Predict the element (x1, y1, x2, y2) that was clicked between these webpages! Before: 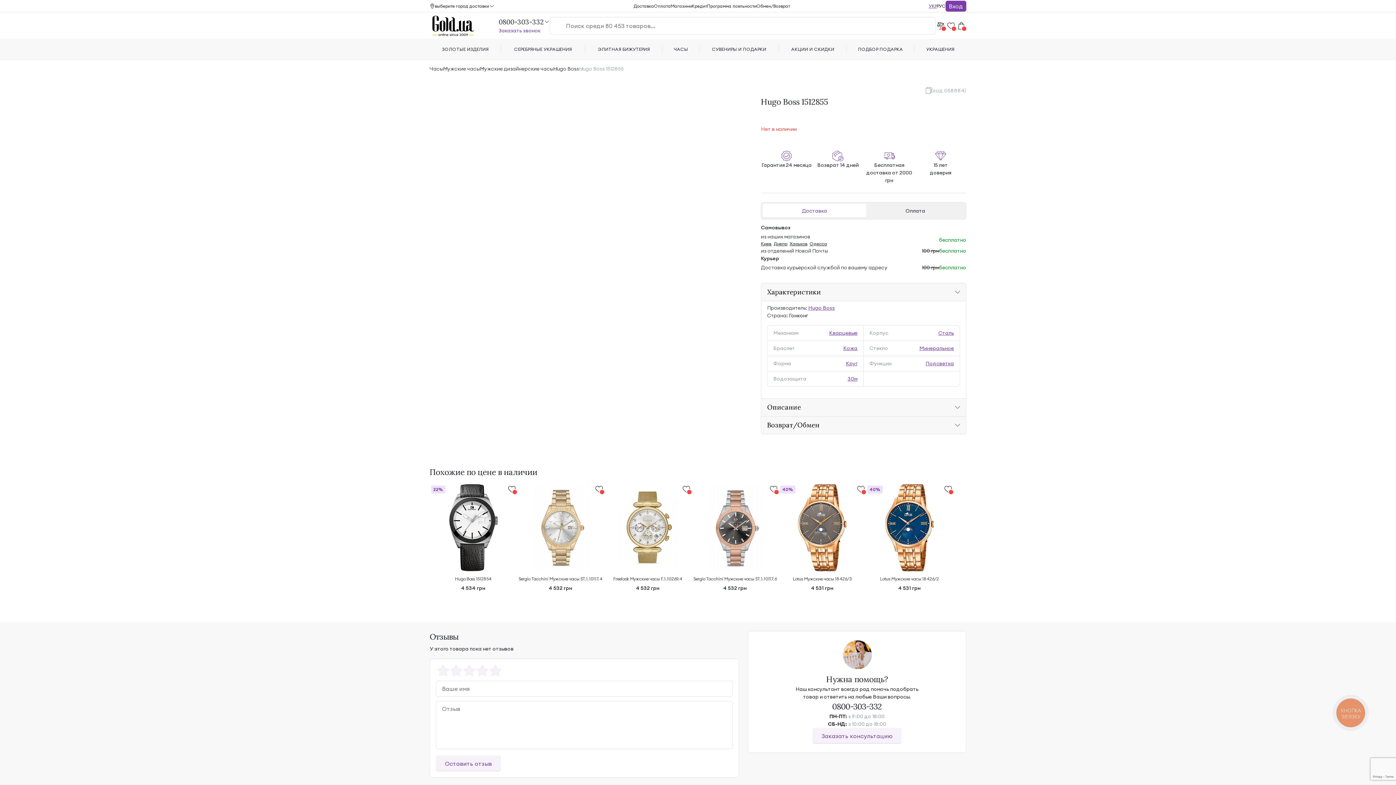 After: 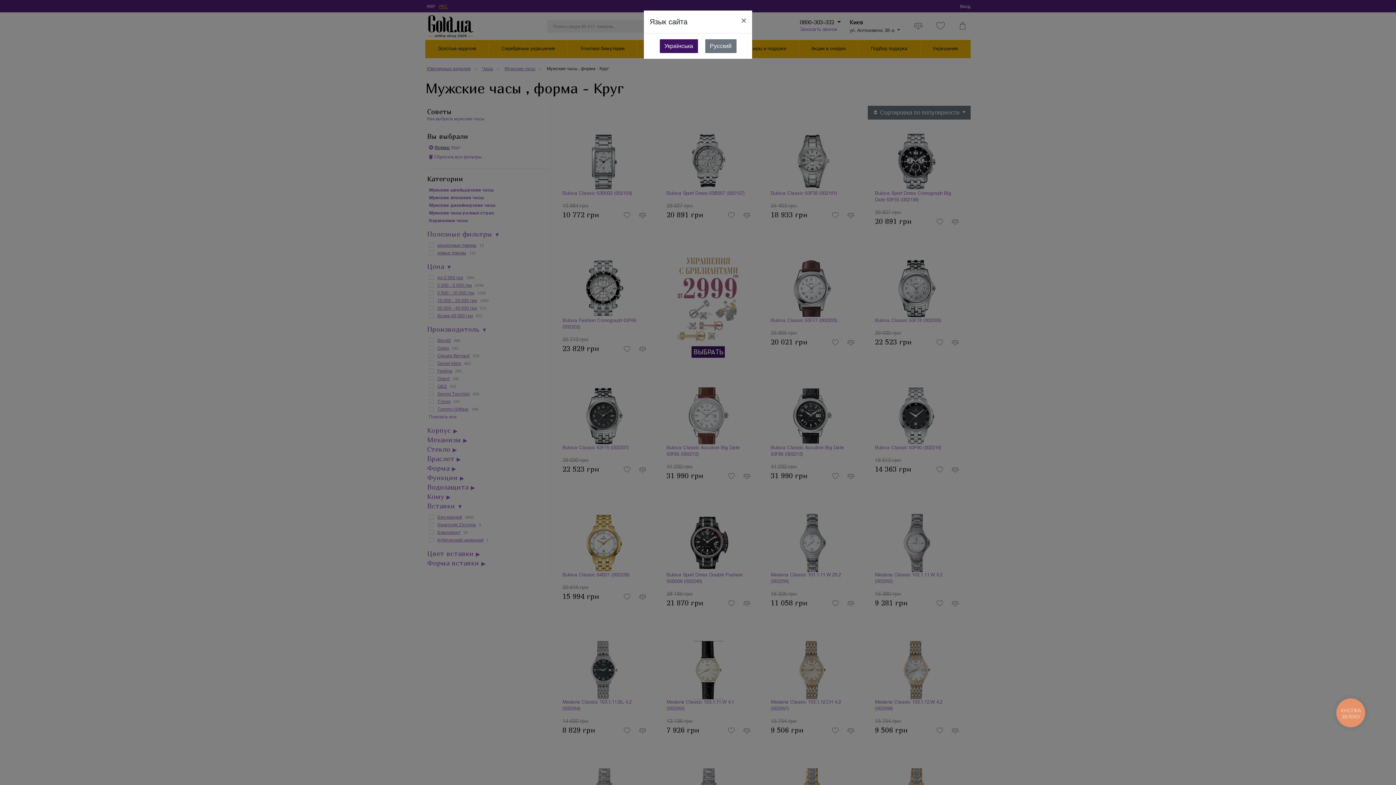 Action: bbox: (846, 360, 857, 367) label: Круг